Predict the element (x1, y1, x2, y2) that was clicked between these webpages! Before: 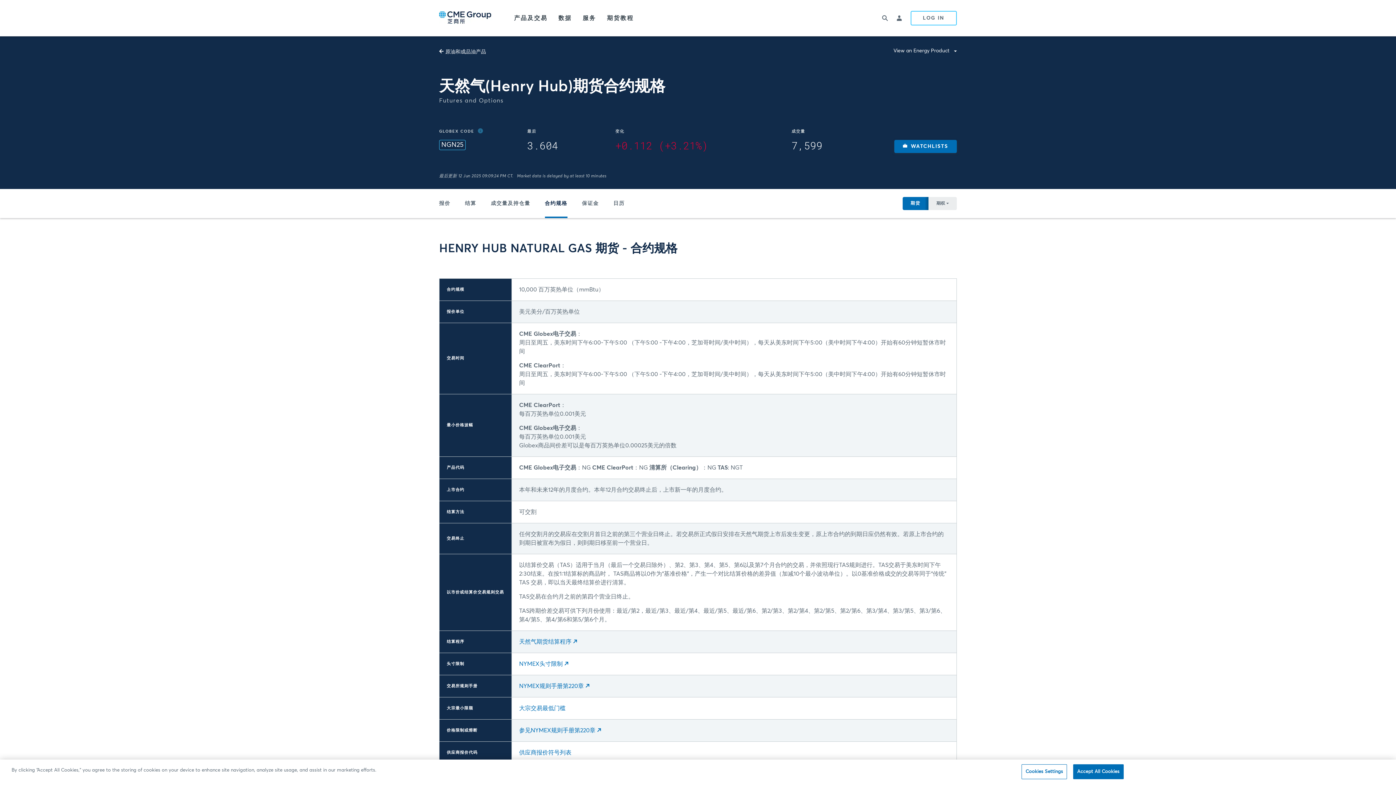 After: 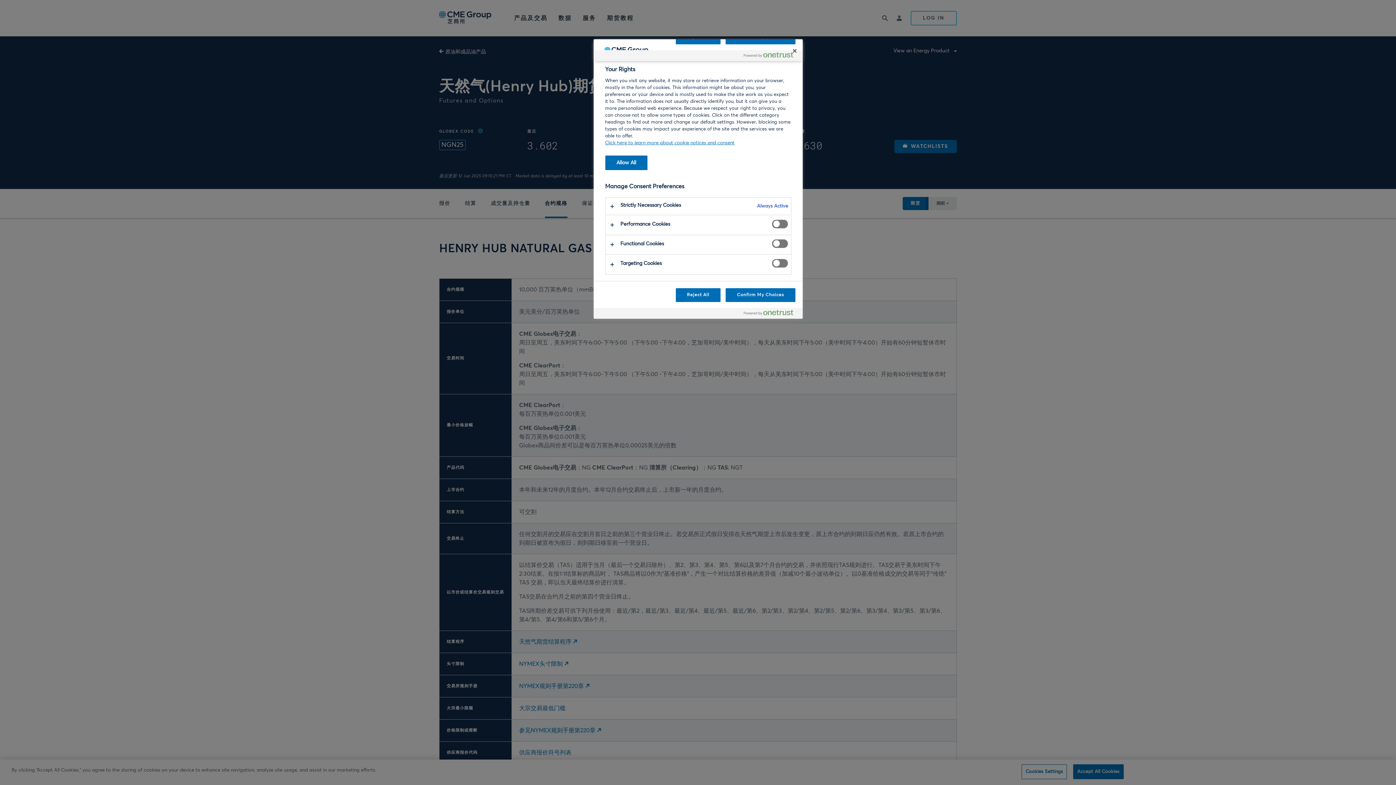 Action: label: Cookies Settings bbox: (1021, 764, 1067, 779)